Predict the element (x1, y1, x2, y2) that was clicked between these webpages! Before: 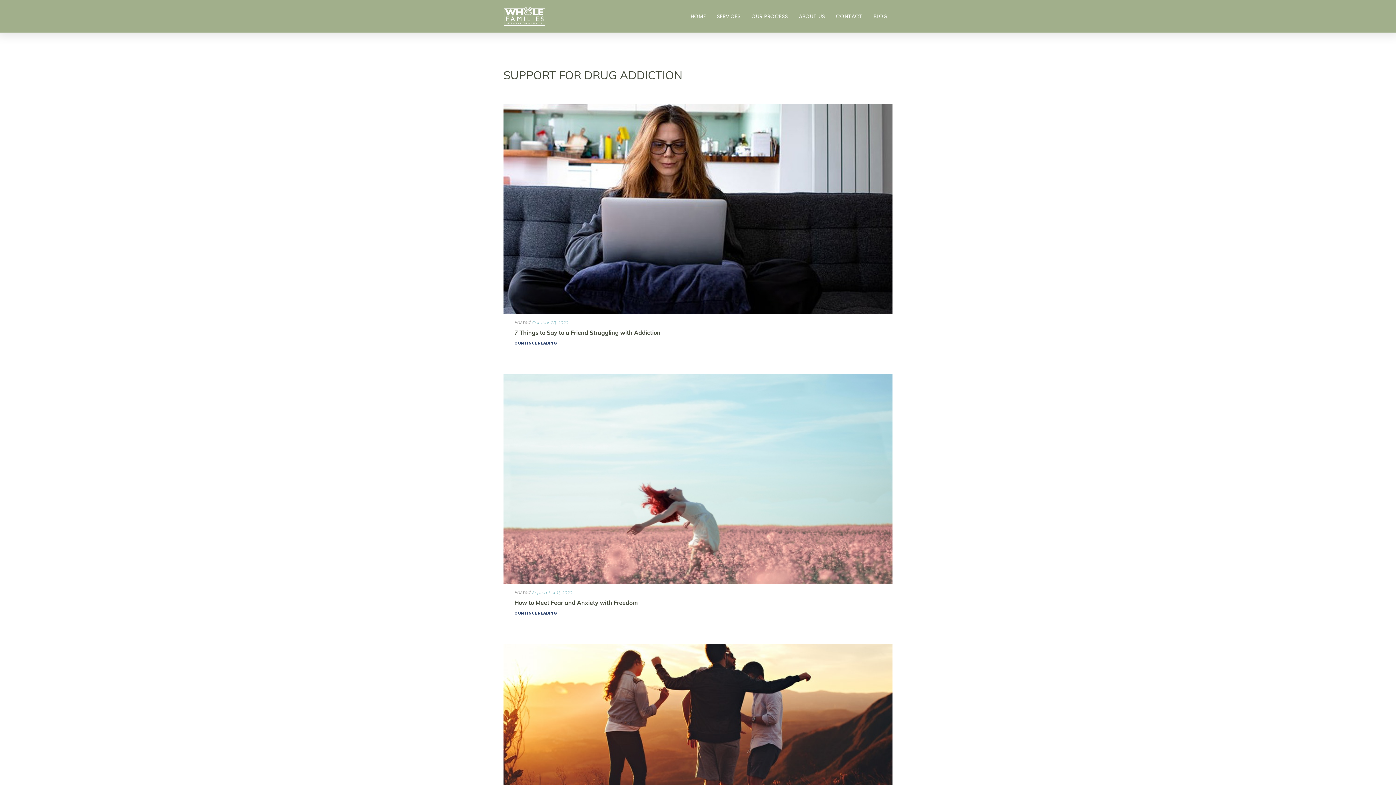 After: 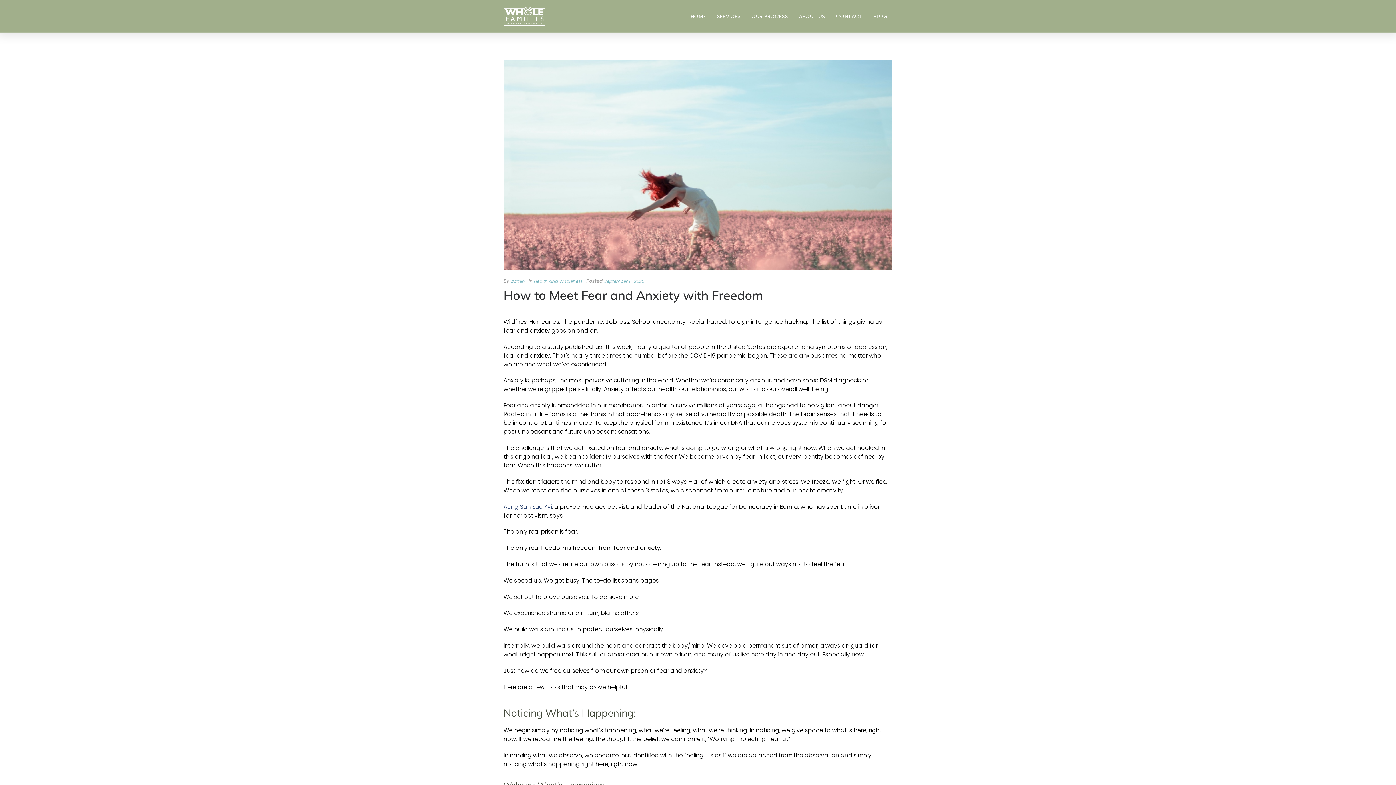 Action: bbox: (532, 589, 572, 595) label: September 11, 2020